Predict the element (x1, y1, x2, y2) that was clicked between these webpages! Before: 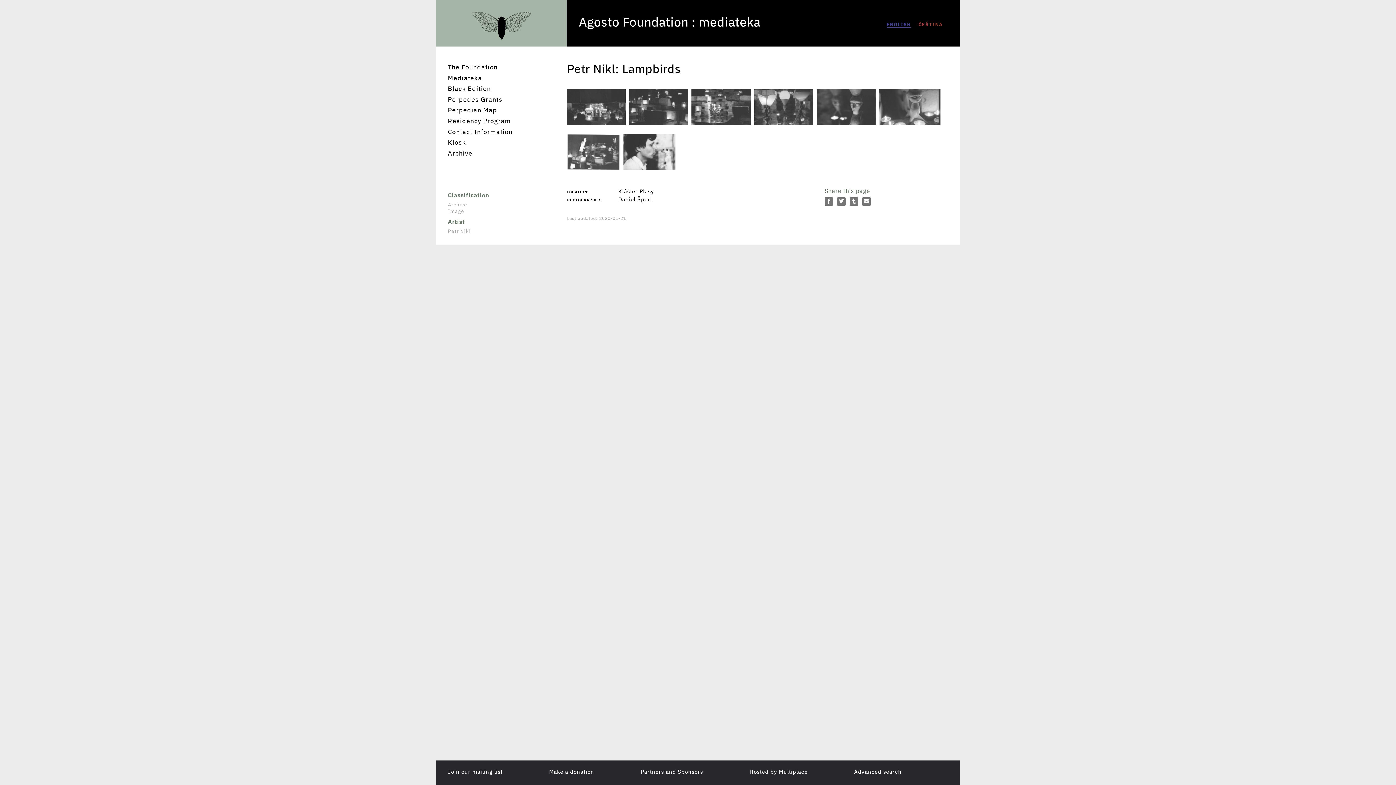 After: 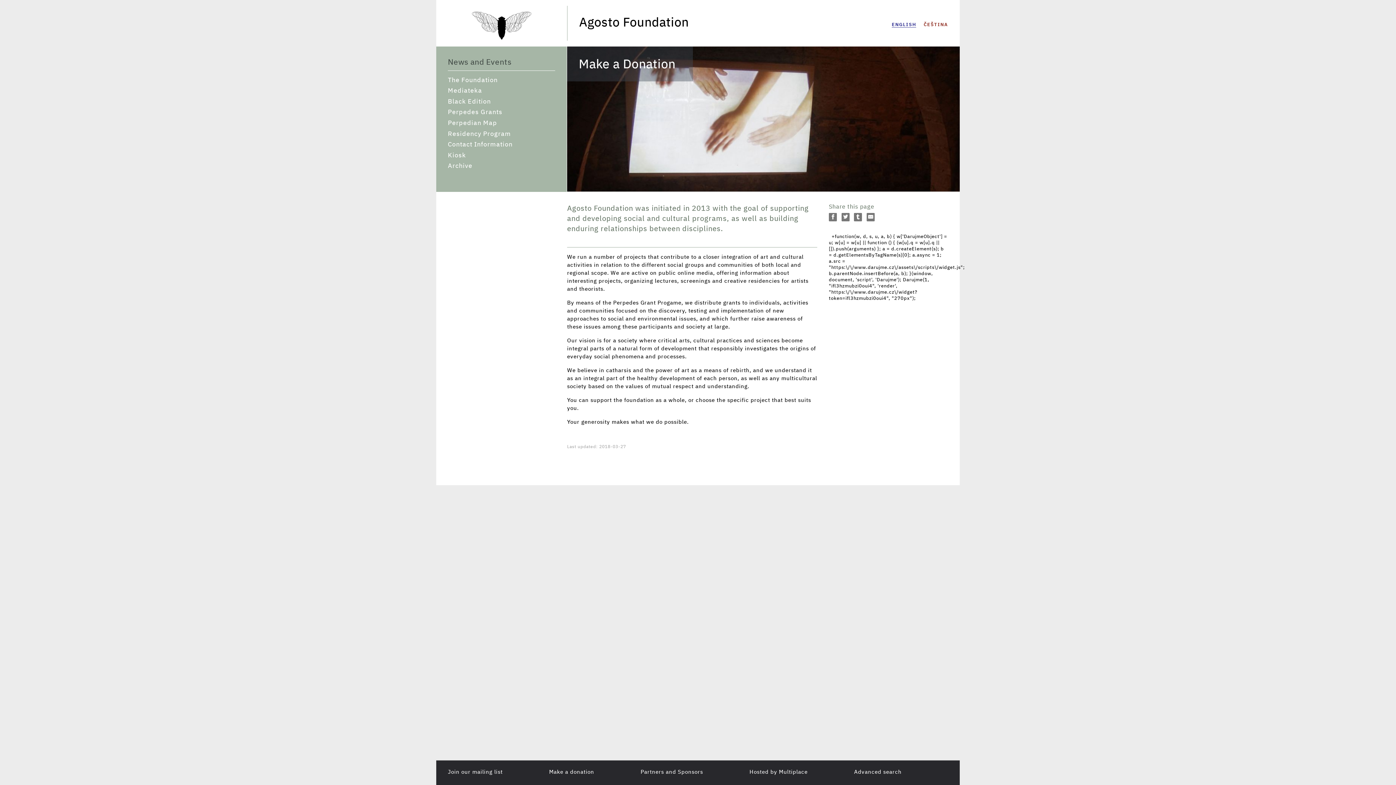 Action: bbox: (549, 769, 594, 775) label: Make a donation